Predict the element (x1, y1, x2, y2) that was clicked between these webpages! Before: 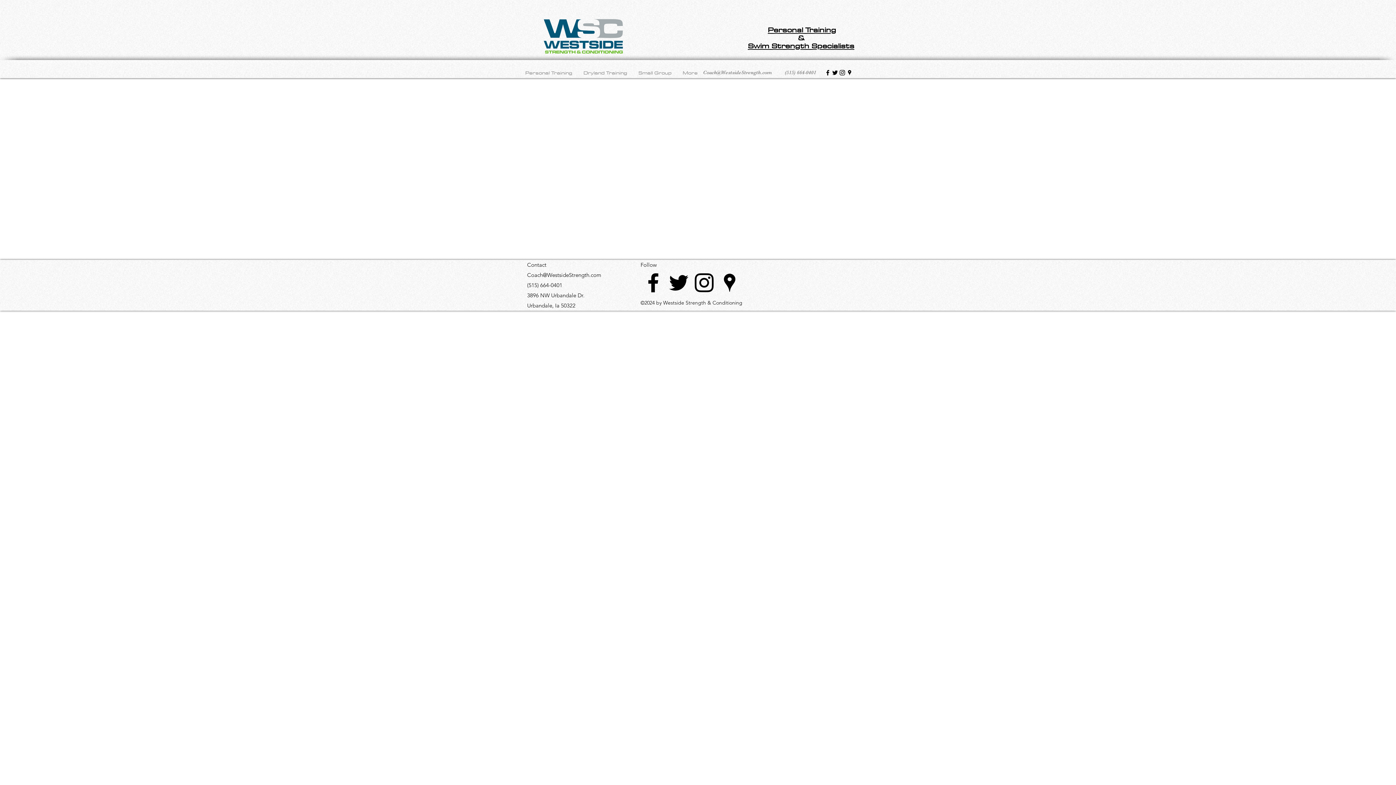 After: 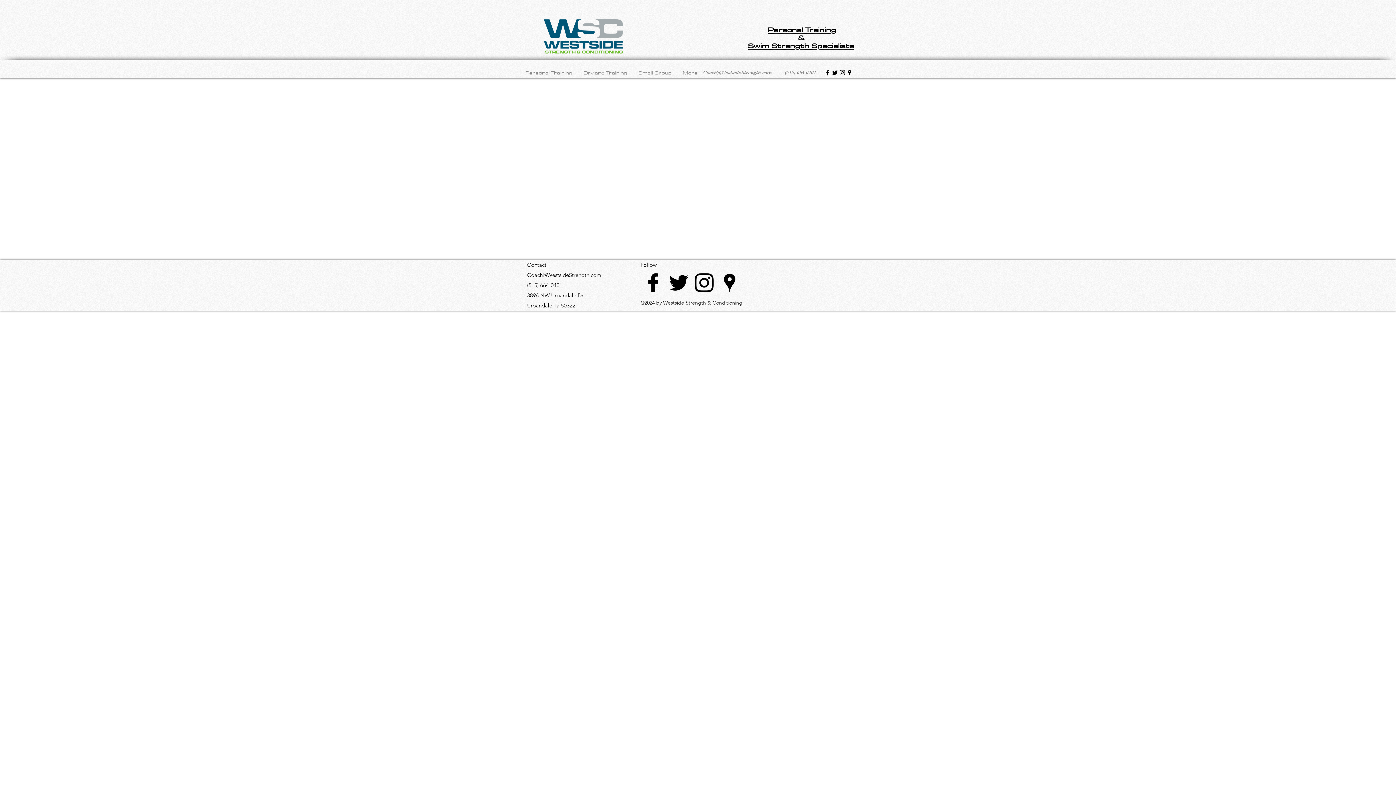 Action: bbox: (838, 69, 846, 76) label: instagram